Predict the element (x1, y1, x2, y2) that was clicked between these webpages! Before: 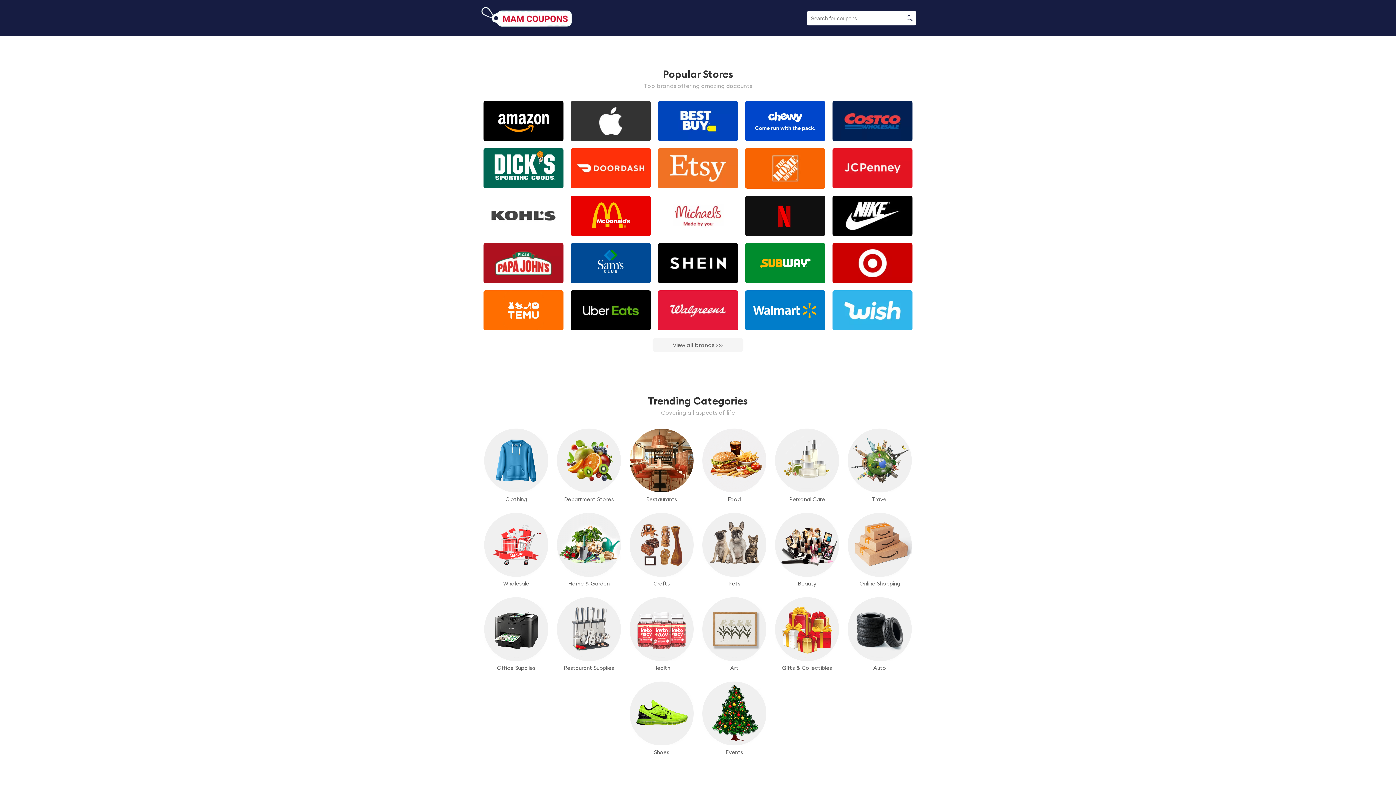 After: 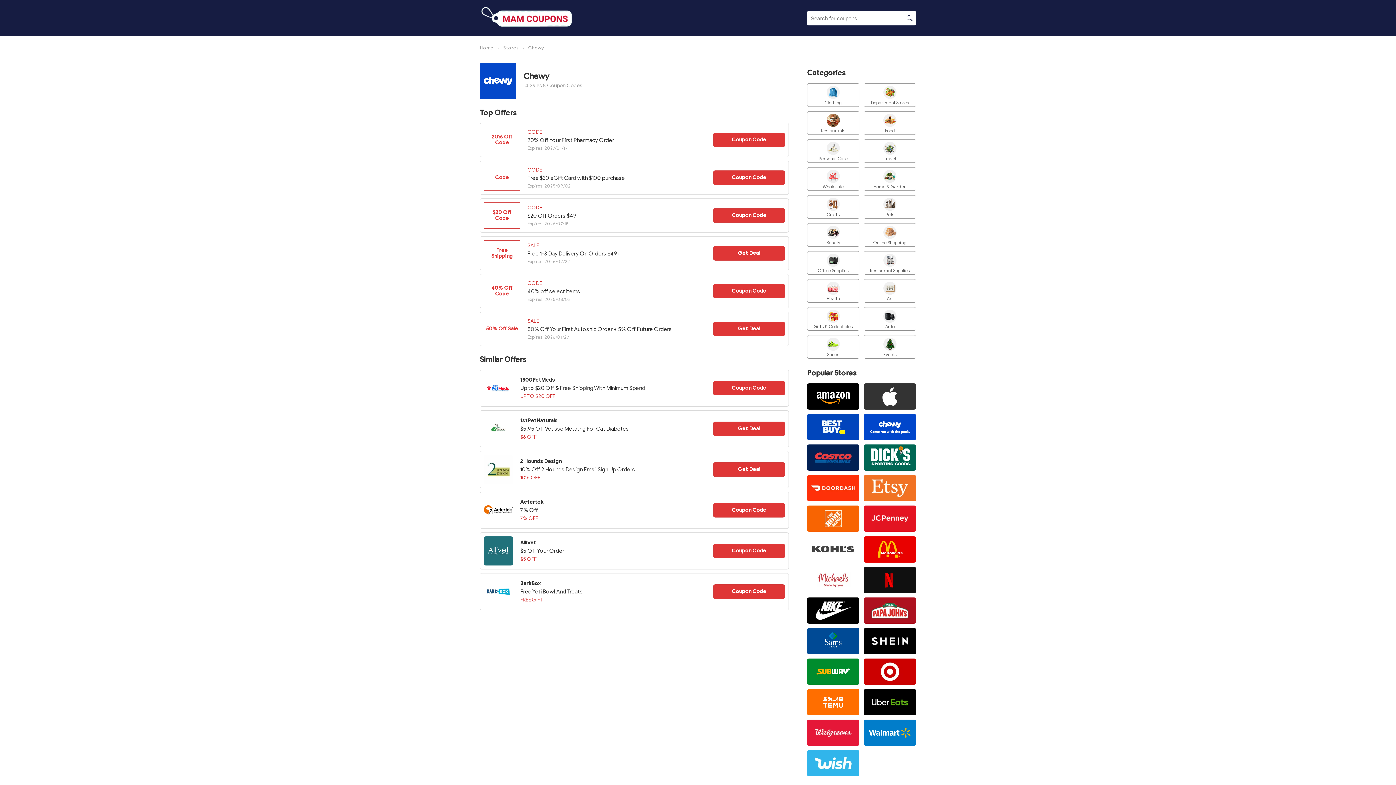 Action: bbox: (741, 97, 829, 144)